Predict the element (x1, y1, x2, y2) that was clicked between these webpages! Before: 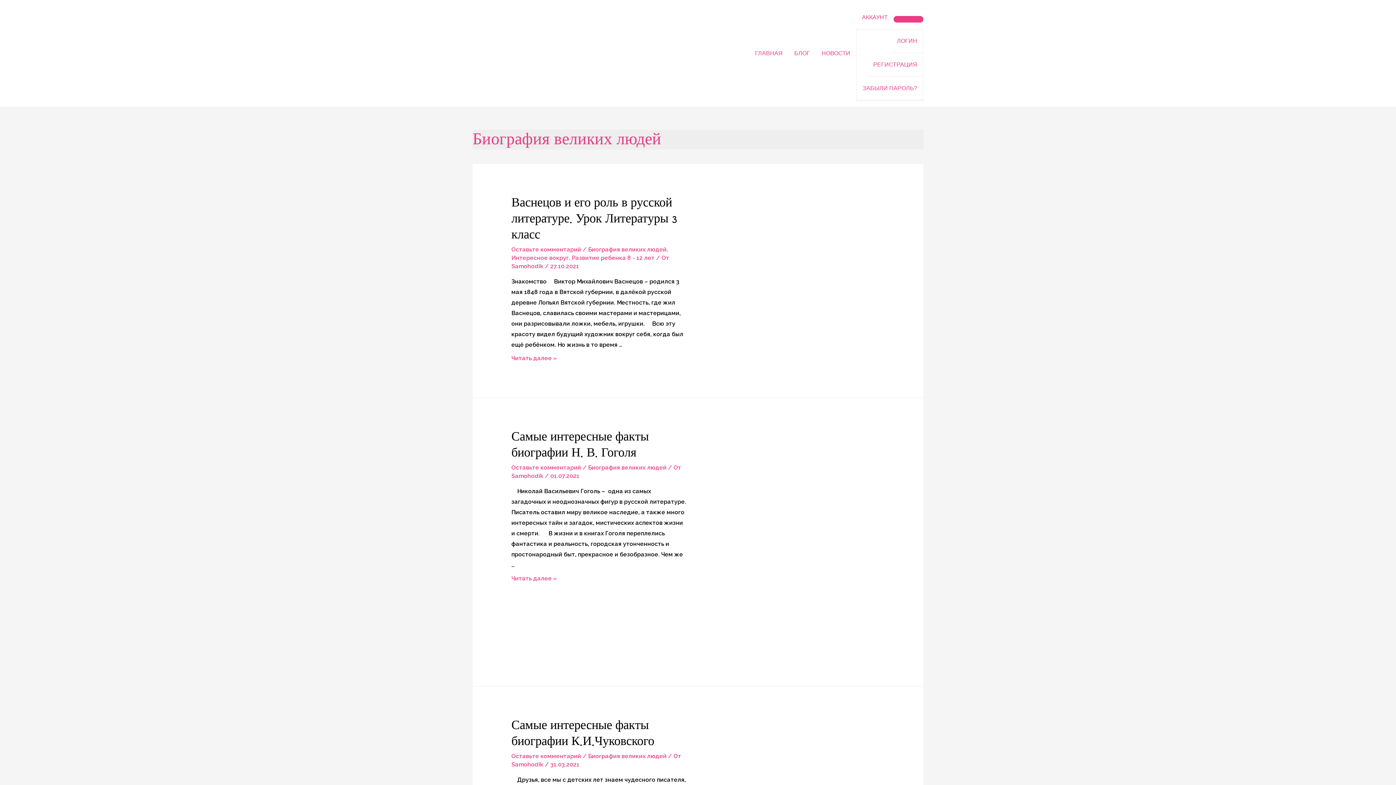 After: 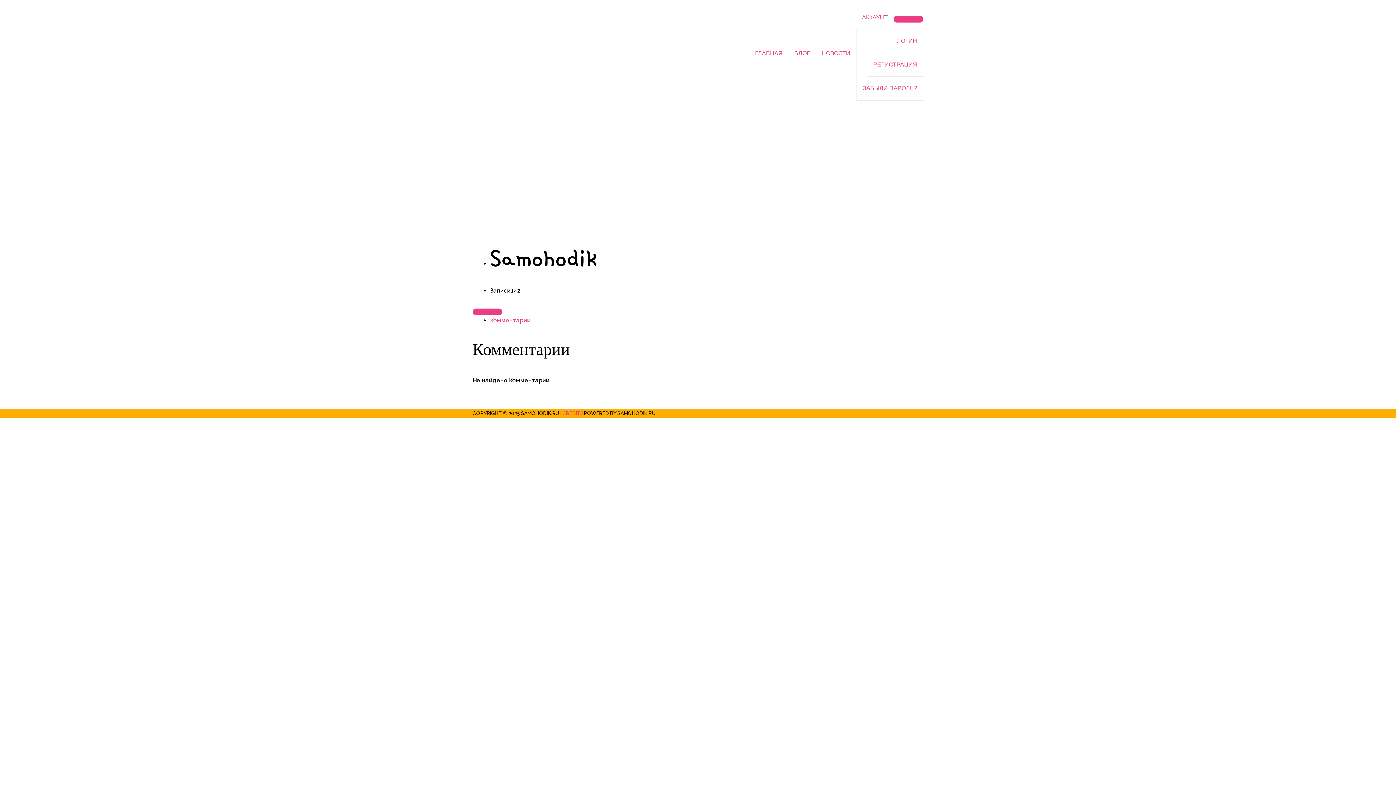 Action: bbox: (511, 472, 544, 479) label: Samohodik 